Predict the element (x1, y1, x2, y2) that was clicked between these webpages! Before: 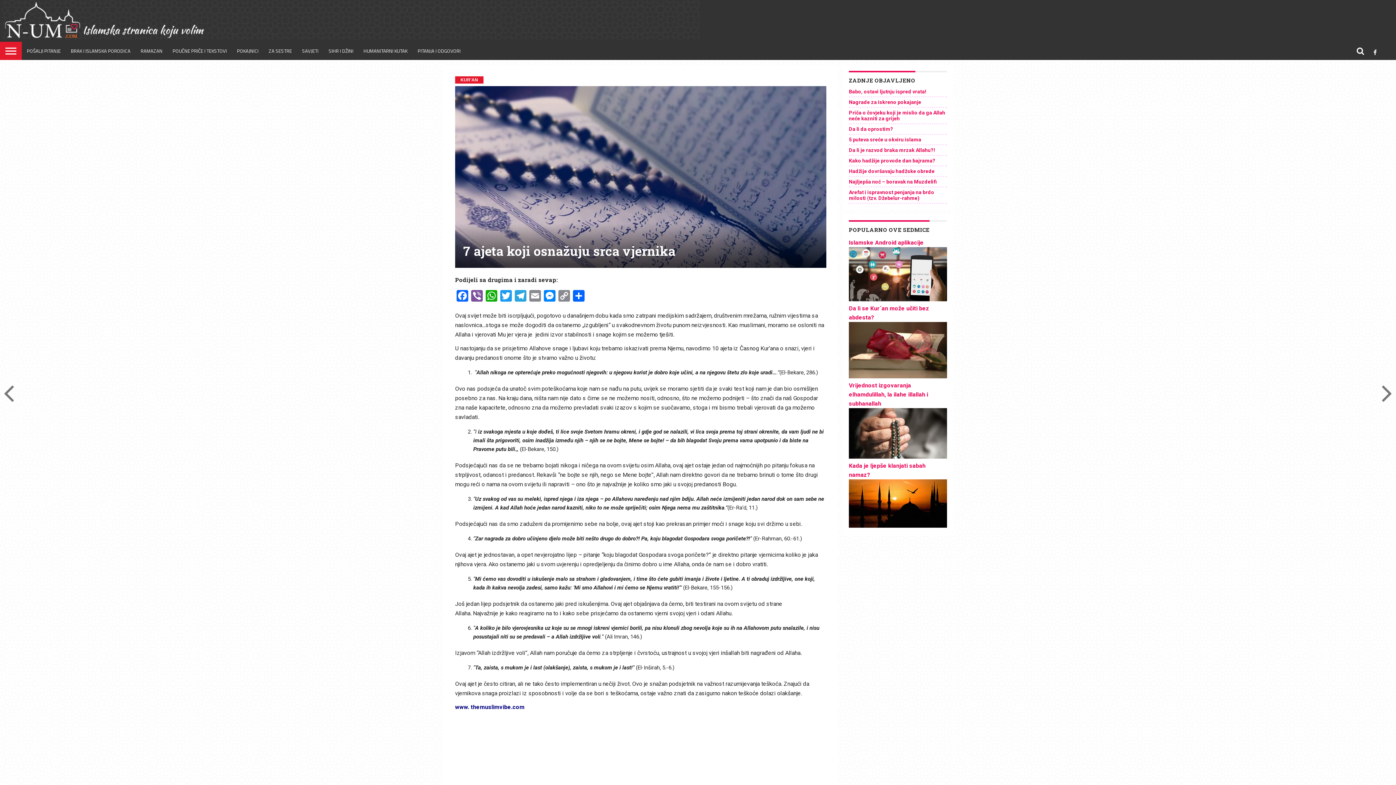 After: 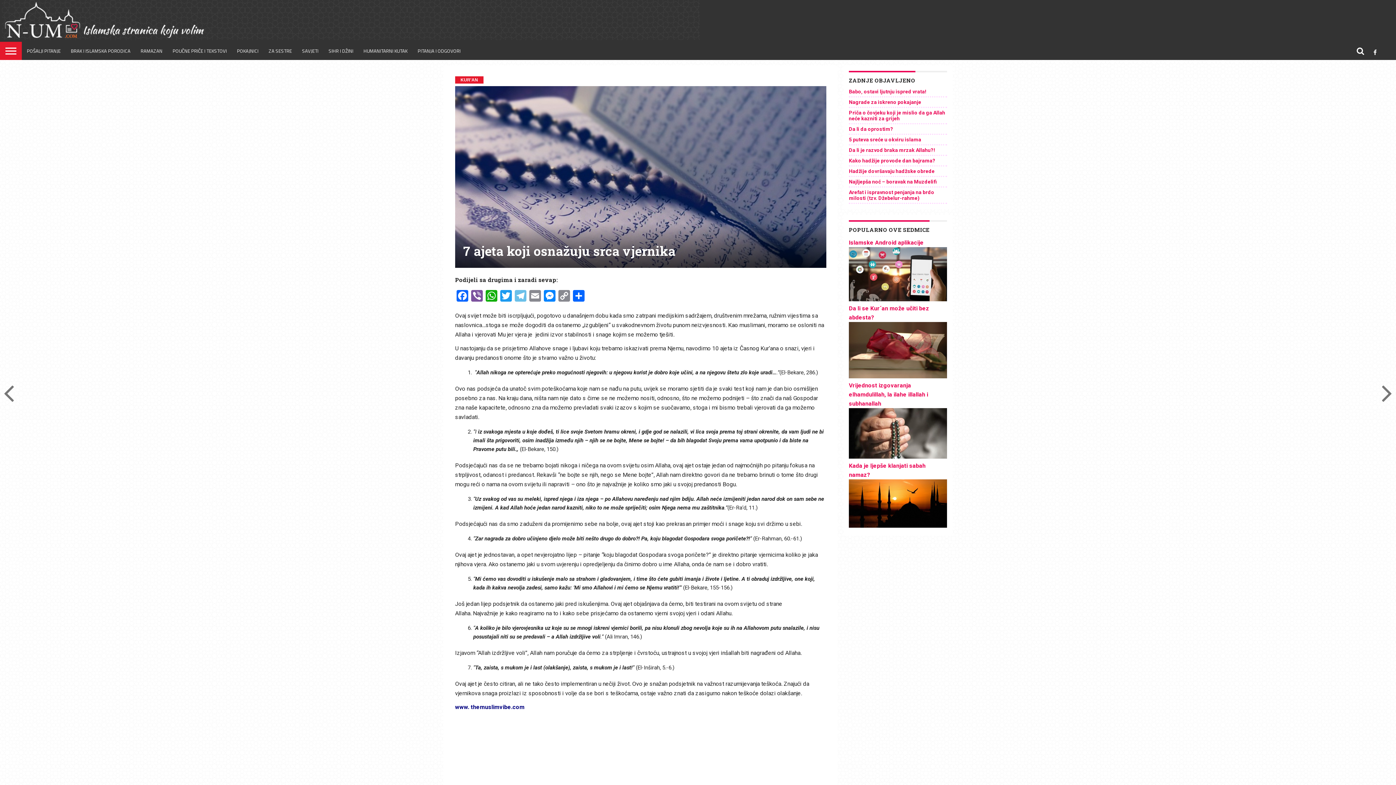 Action: bbox: (513, 290, 527, 303) label: Telegram